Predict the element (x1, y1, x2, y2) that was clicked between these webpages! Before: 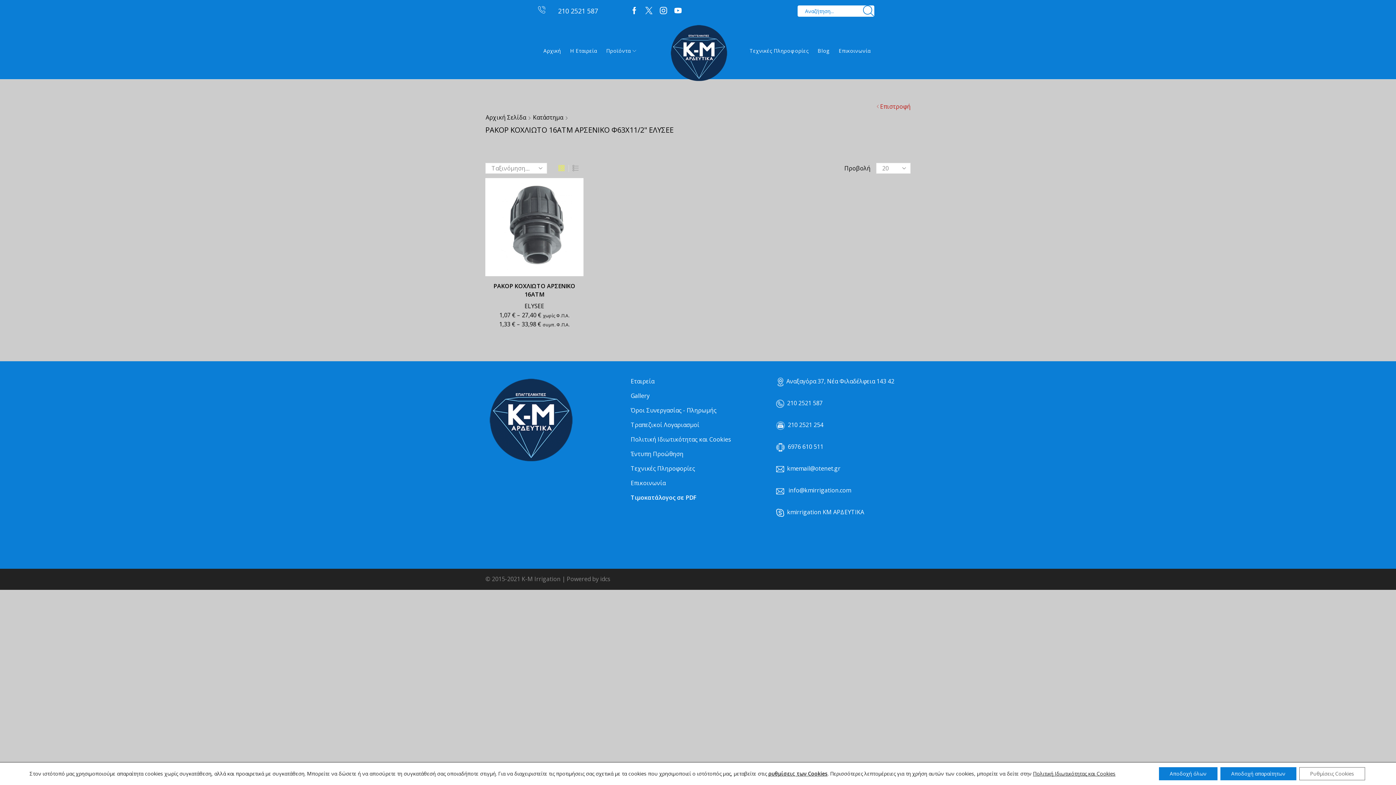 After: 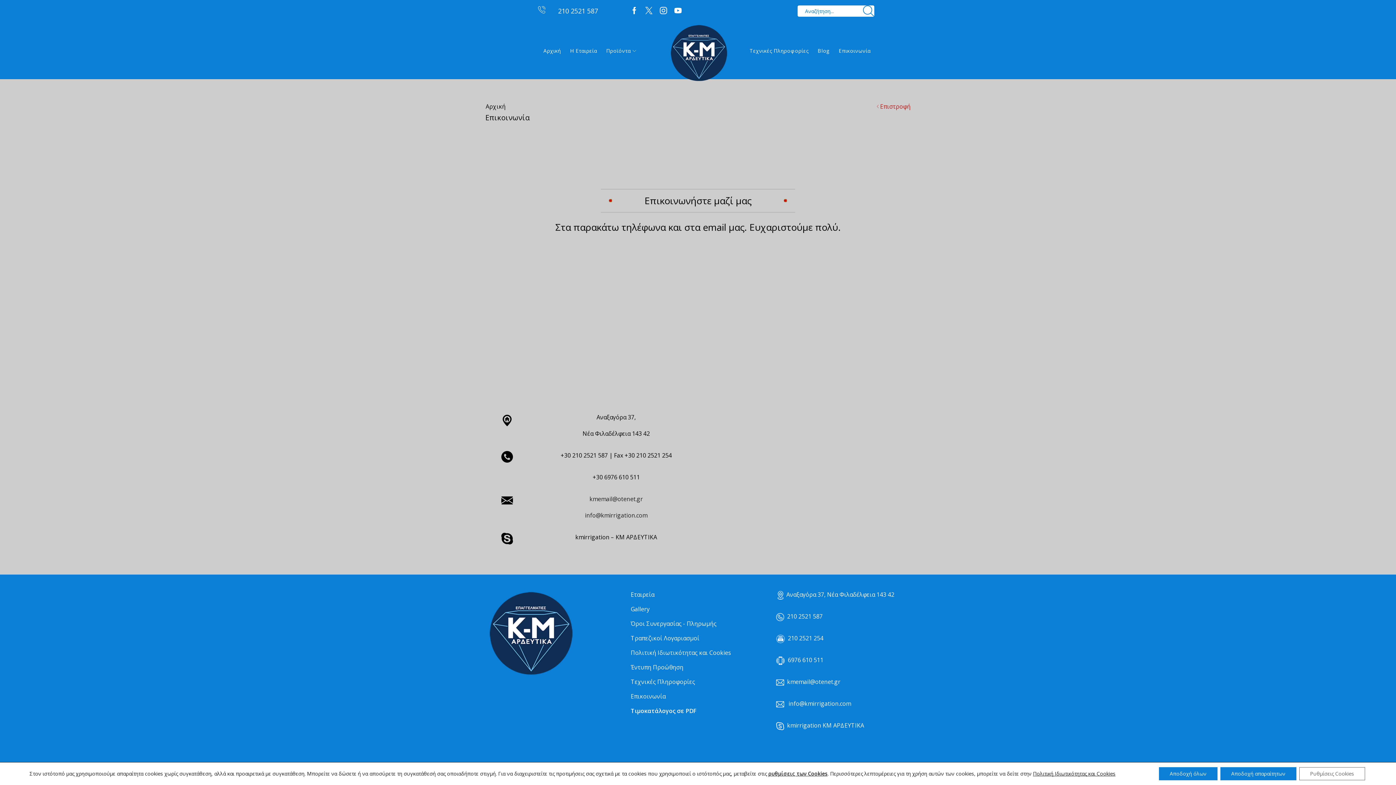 Action: bbox: (834, 42, 875, 58) label: Επικοινωνία